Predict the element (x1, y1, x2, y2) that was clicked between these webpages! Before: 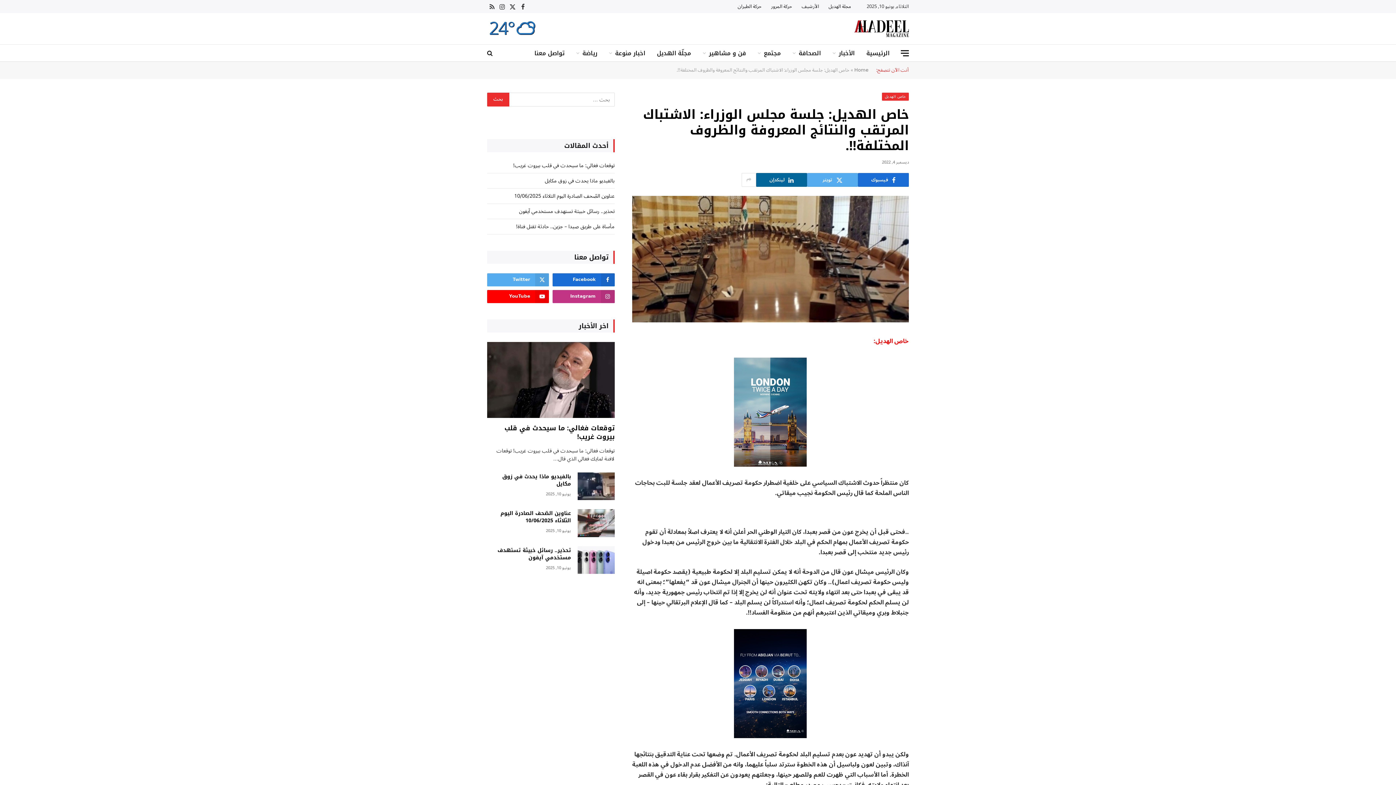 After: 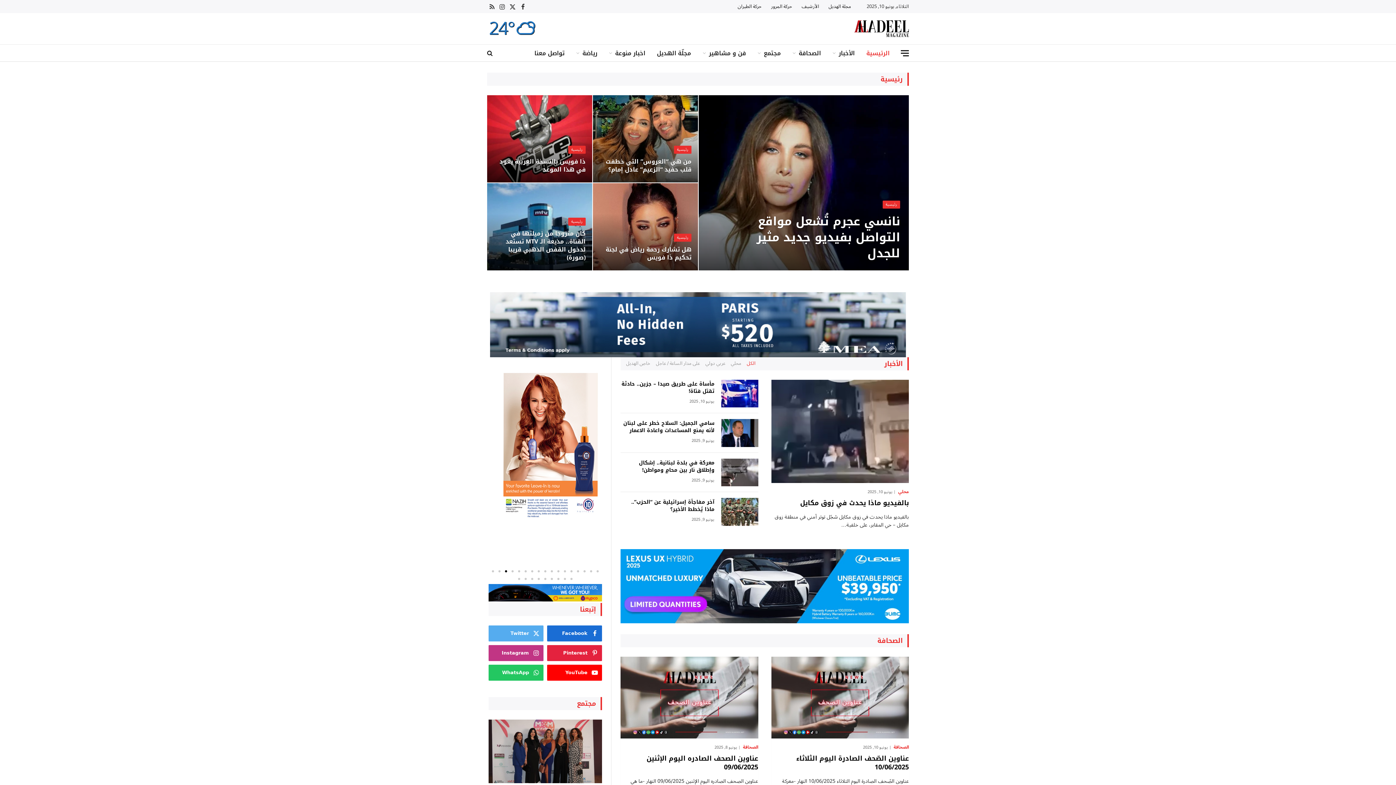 Action: bbox: (854, 65, 868, 75) label: Home